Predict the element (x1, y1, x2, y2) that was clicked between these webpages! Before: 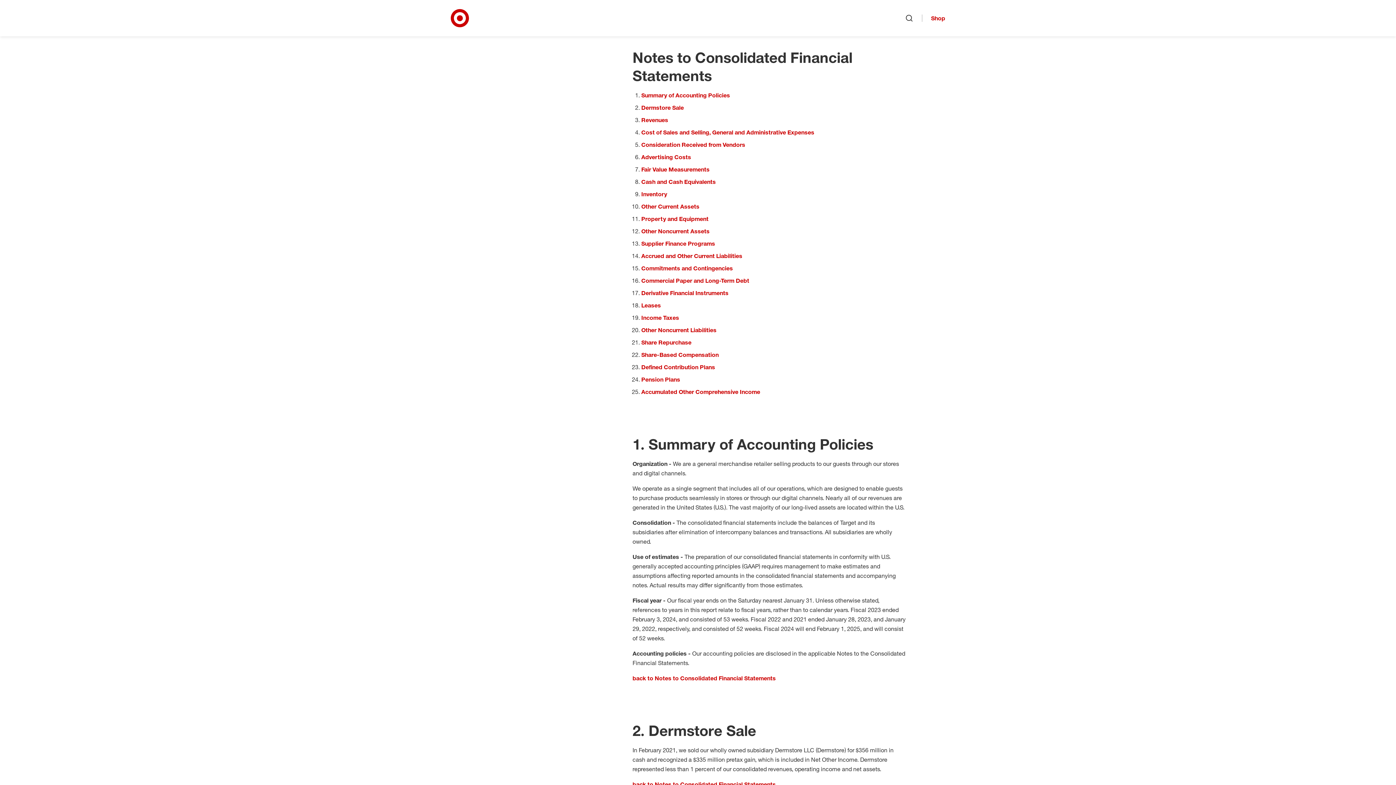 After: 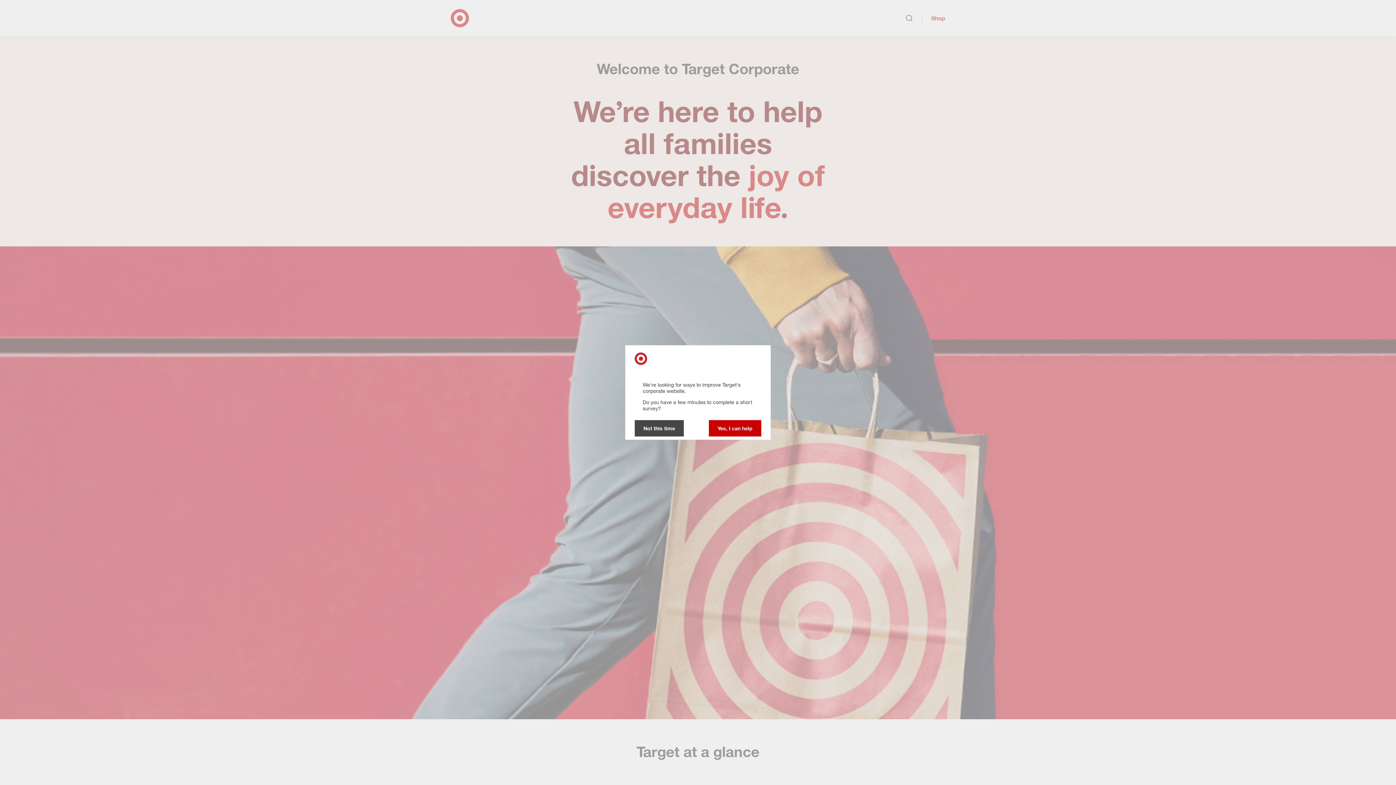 Action: bbox: (450, 9, 469, 27) label: Target Corporate Home